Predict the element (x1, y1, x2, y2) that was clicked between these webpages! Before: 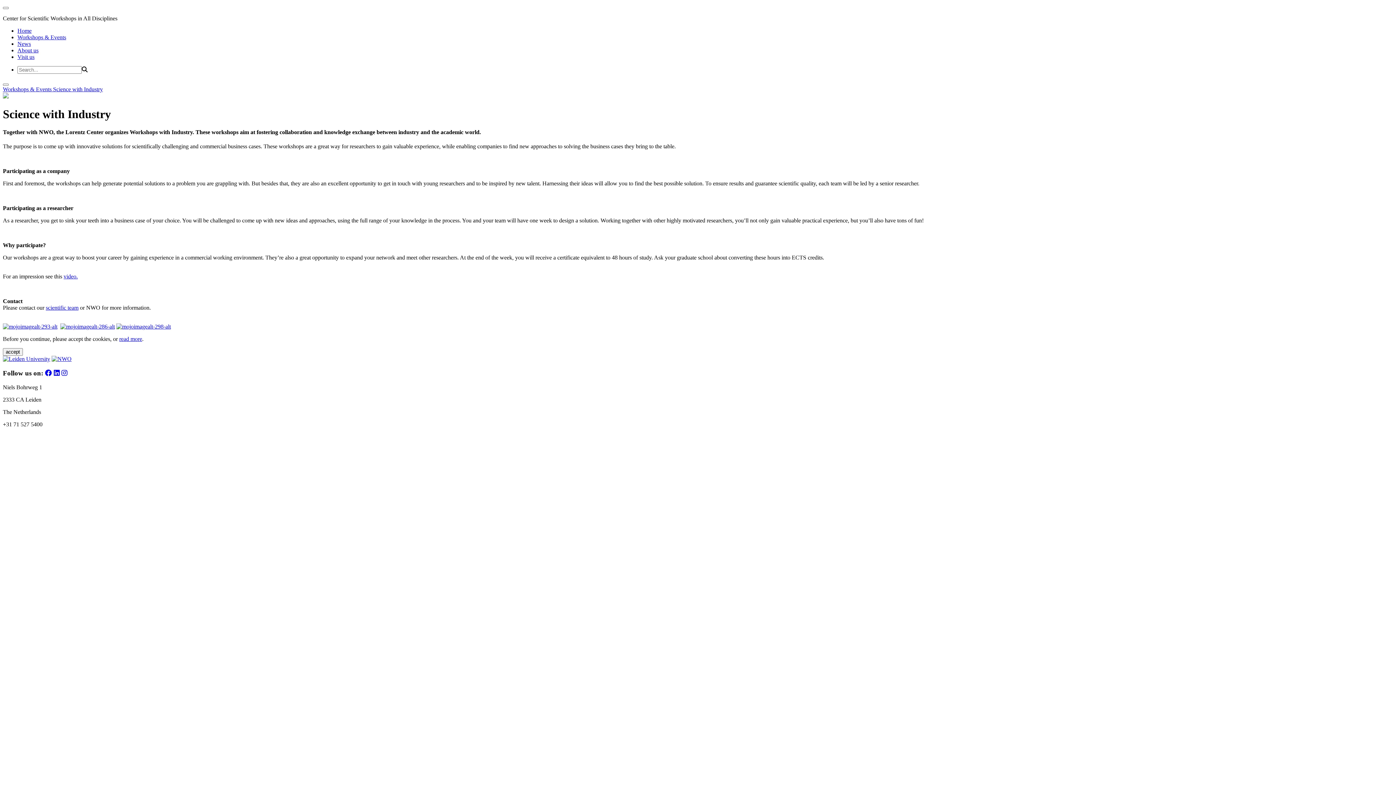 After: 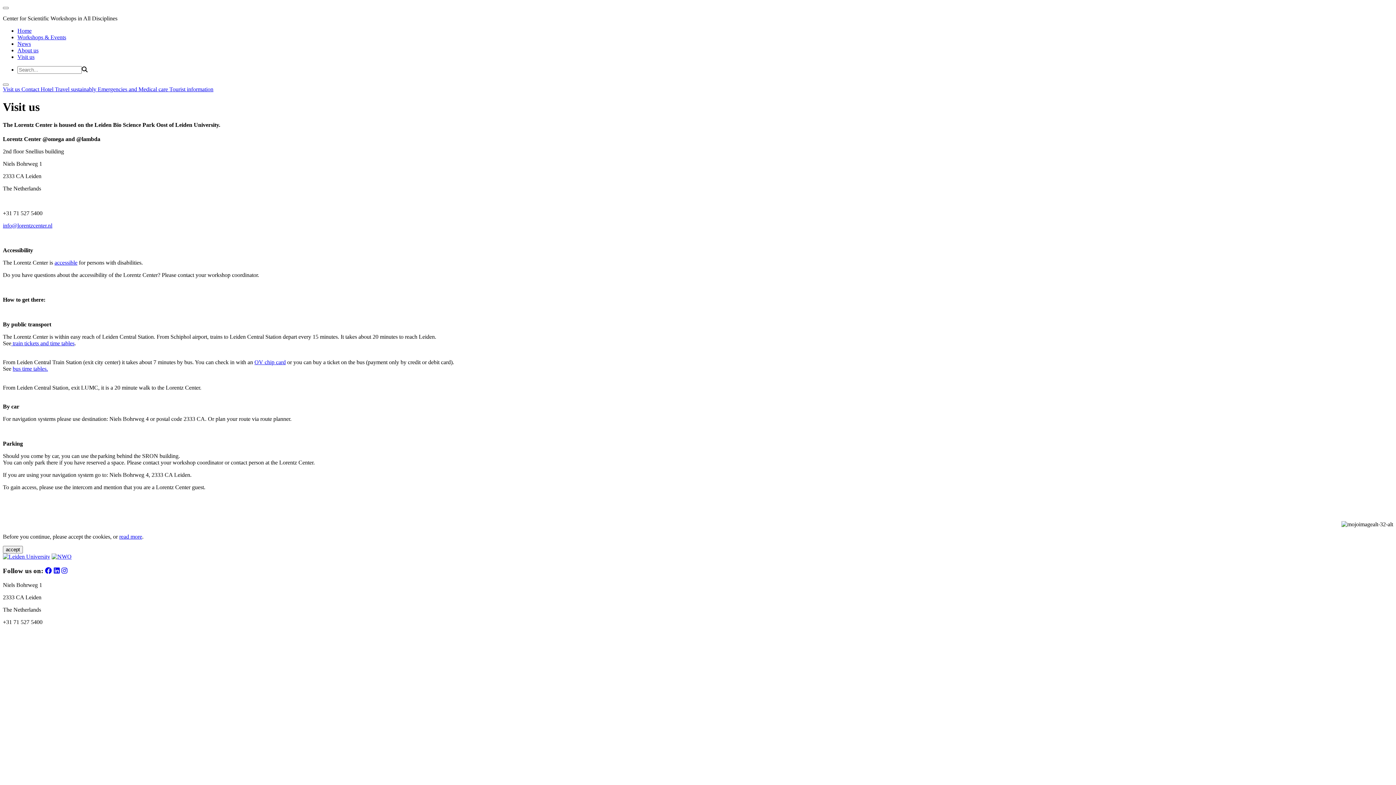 Action: label: Visit us bbox: (17, 53, 34, 60)